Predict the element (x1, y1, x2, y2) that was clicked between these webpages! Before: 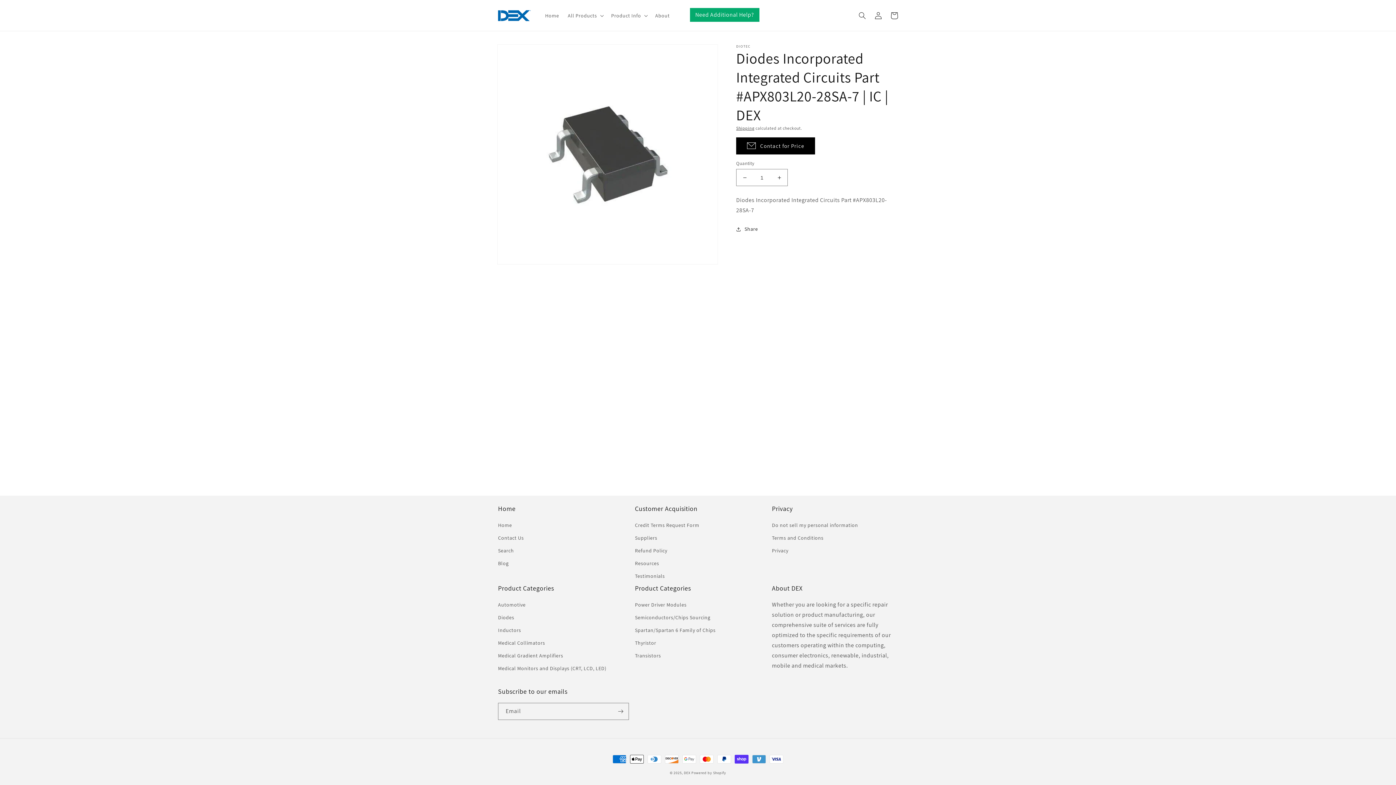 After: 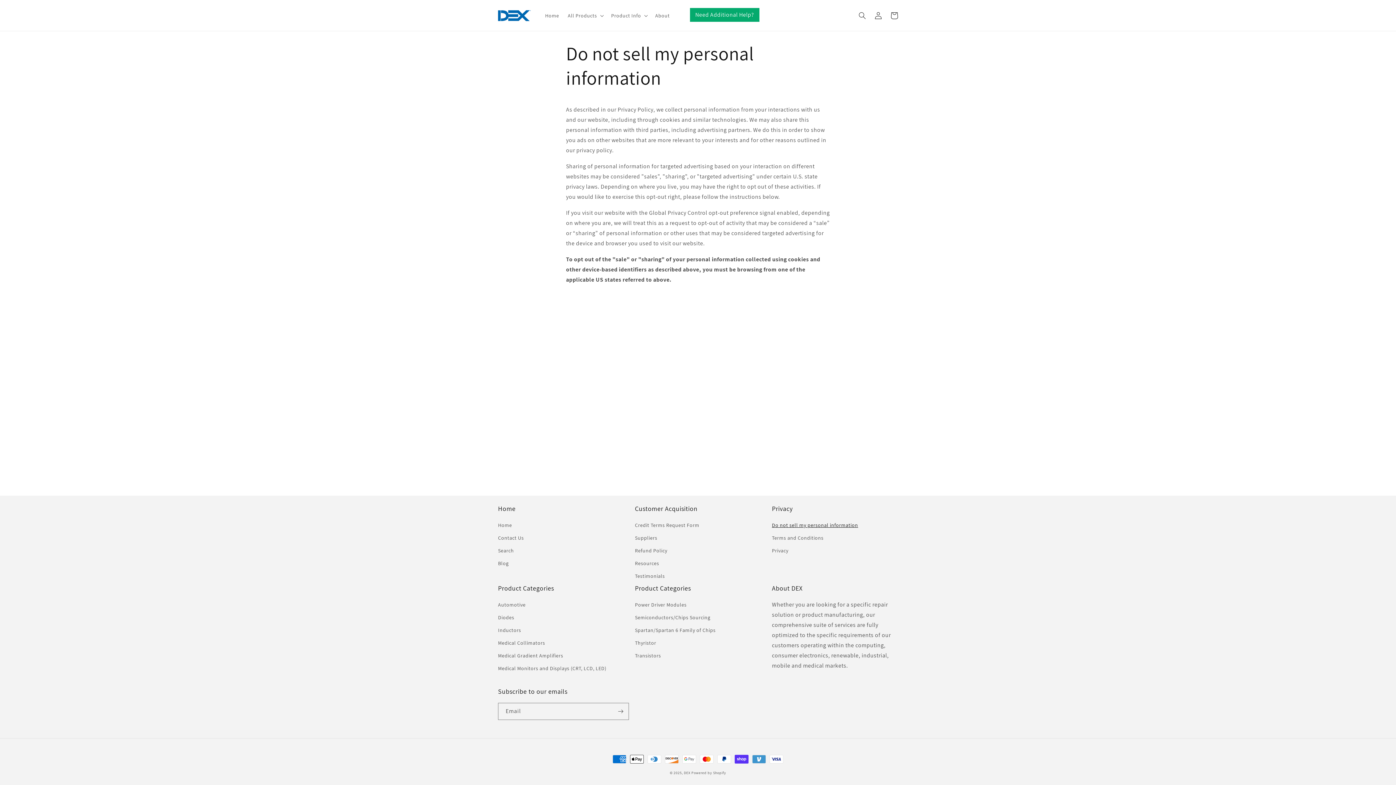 Action: bbox: (772, 521, 858, 532) label: Do not sell my personal information